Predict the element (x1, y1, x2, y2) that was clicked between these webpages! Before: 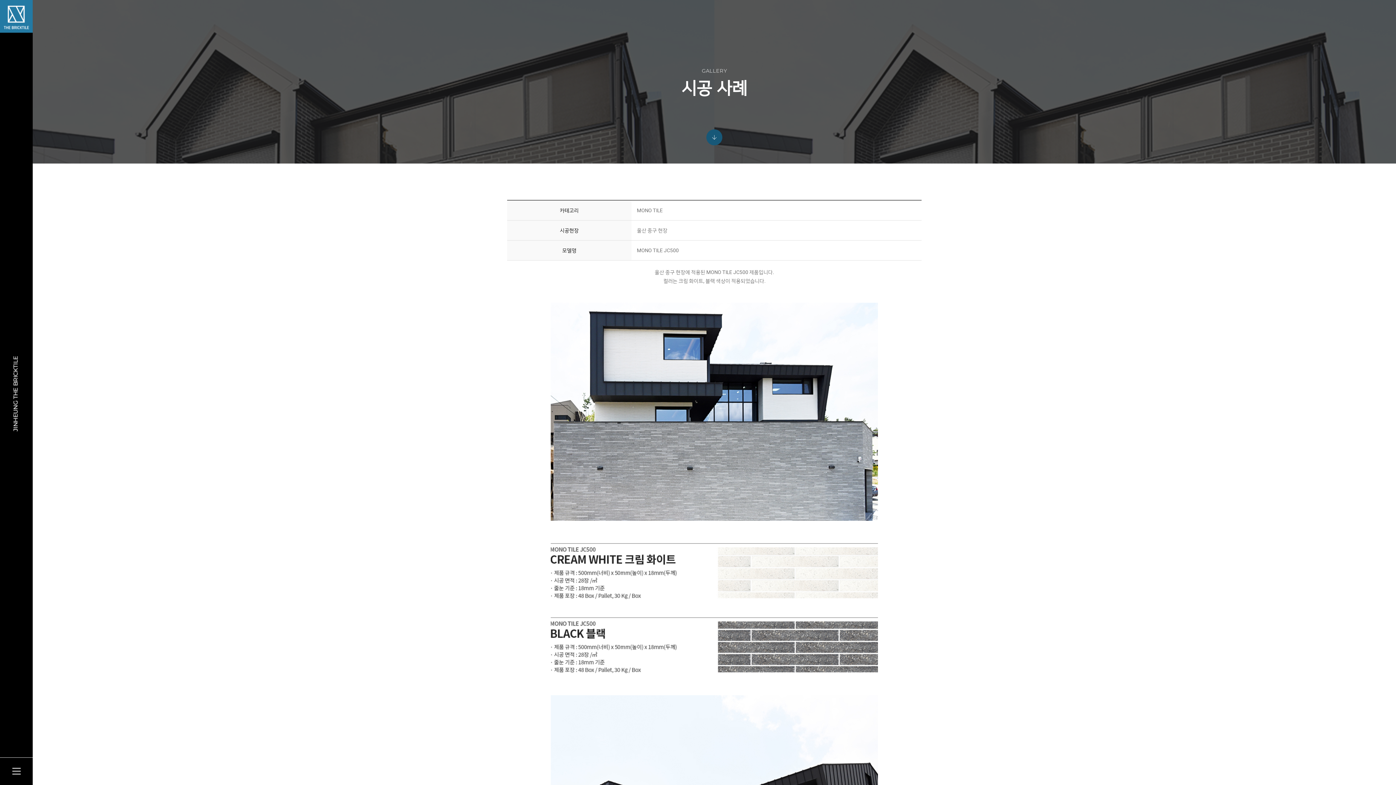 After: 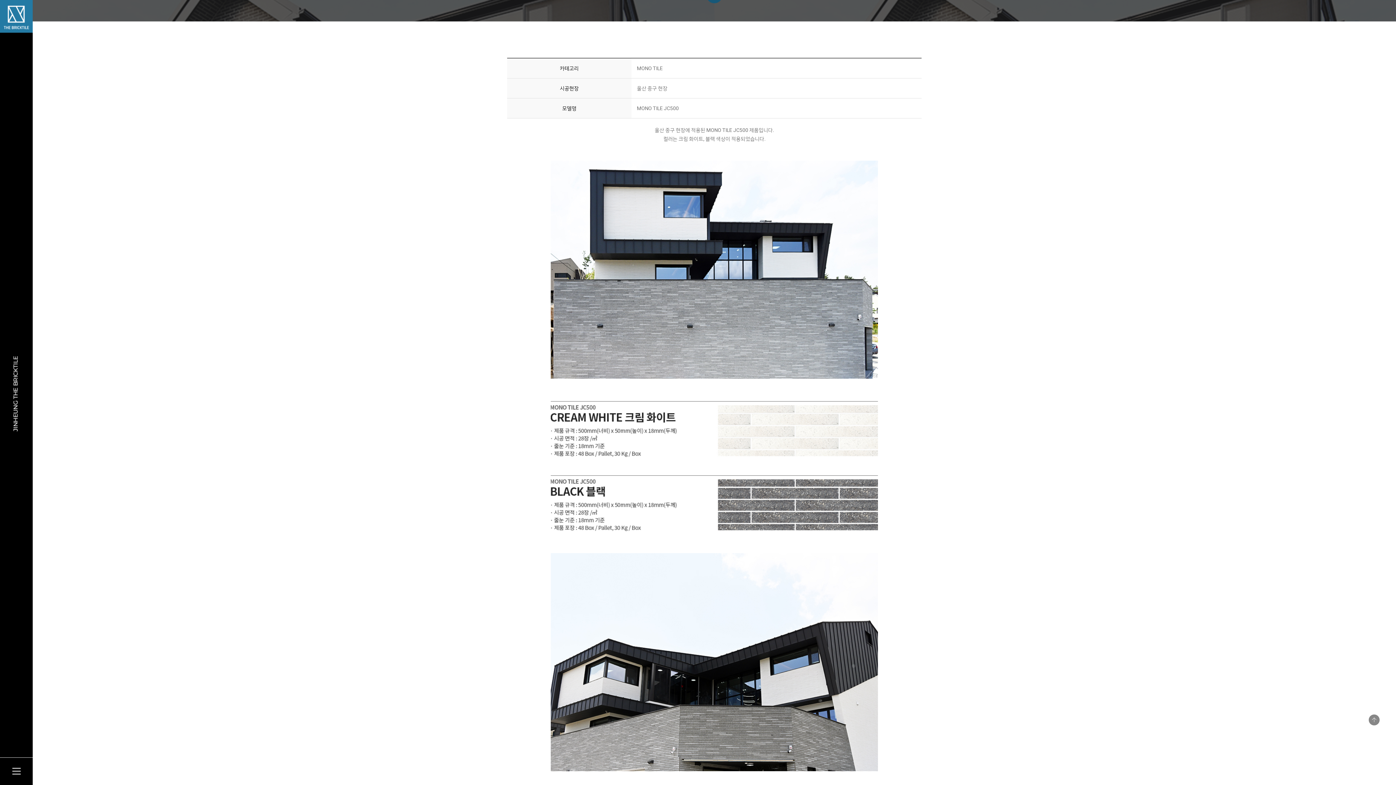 Action: bbox: (706, 134, 722, 140)